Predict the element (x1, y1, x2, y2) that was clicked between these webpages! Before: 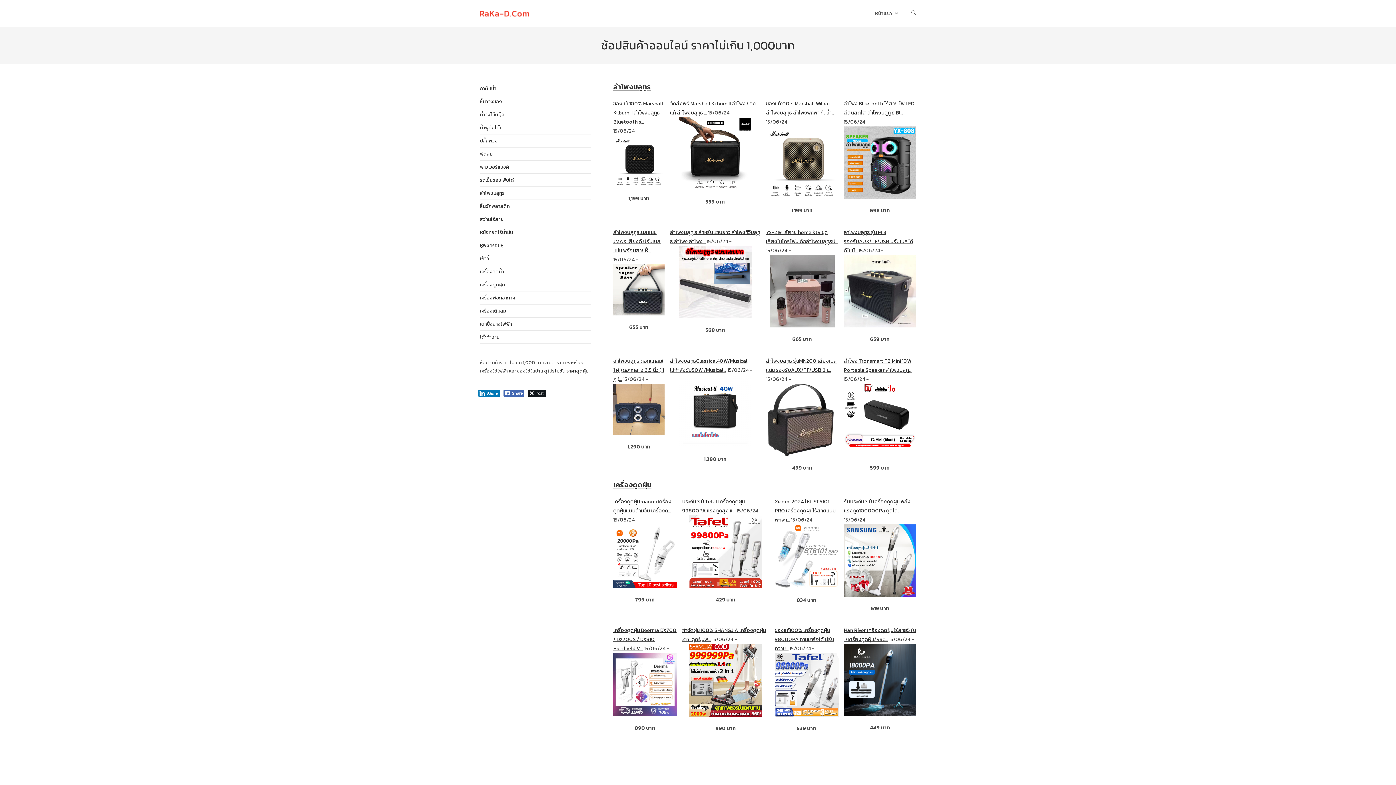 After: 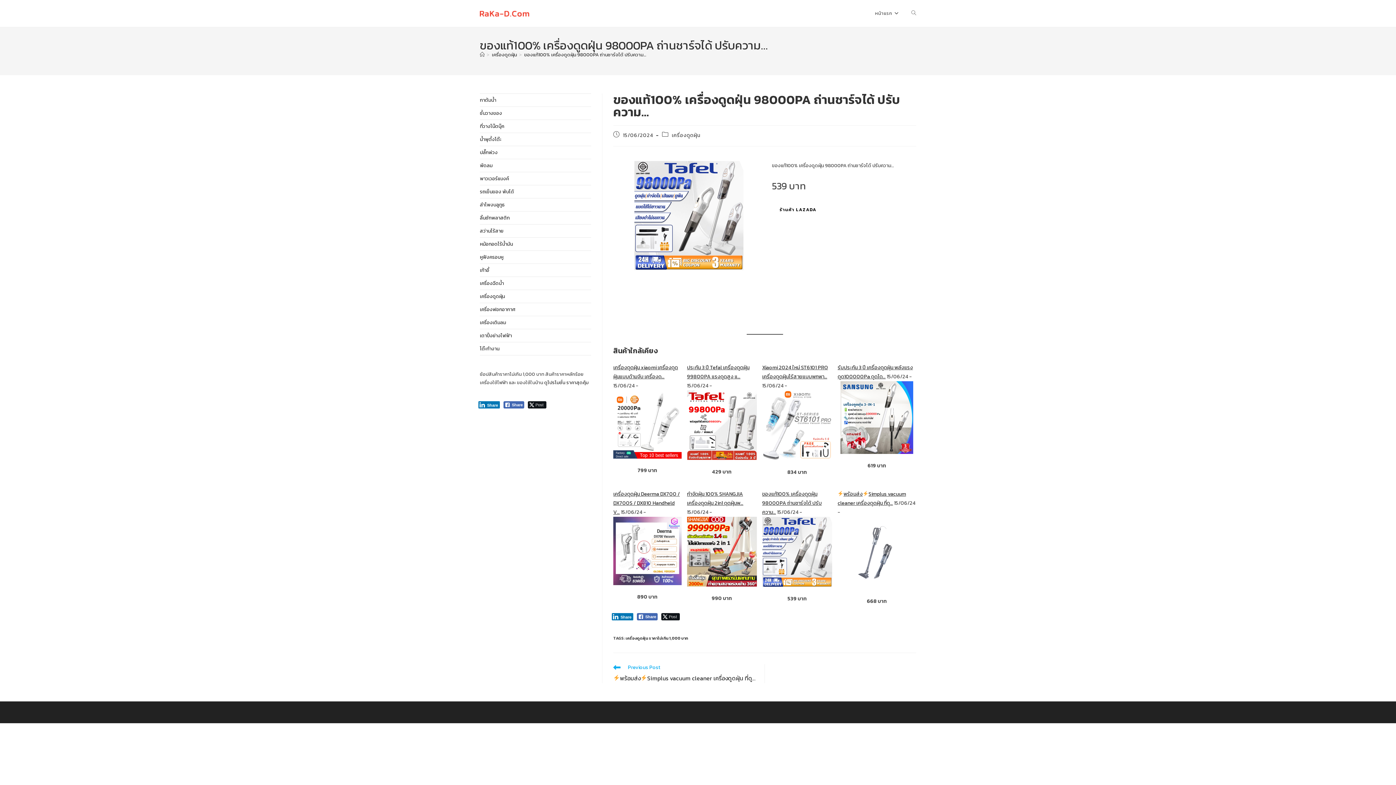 Action: bbox: (774, 626, 834, 652) label: ของแท้100% เครื่องดูดฝุ่น 98000PA ถ่านชาร์จได้ ปรับความ…